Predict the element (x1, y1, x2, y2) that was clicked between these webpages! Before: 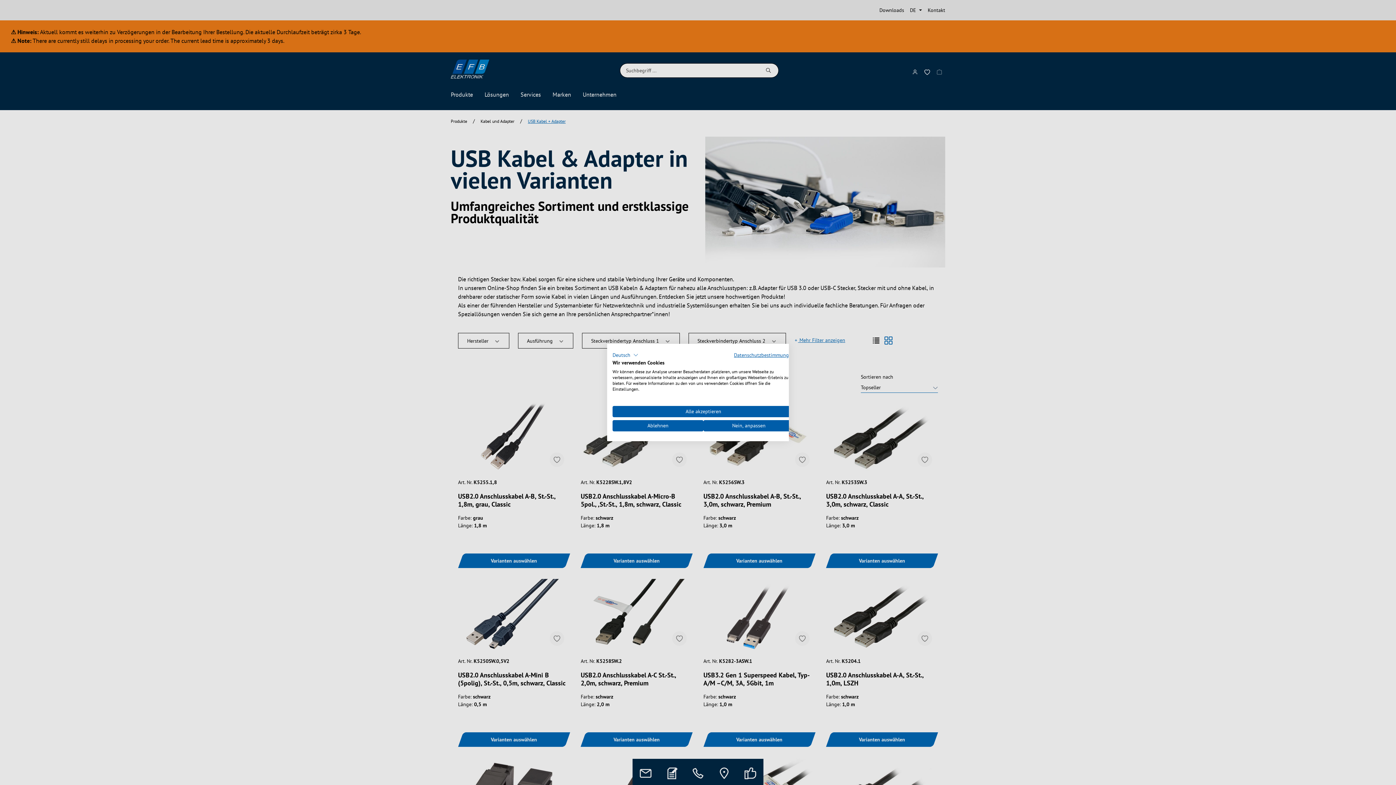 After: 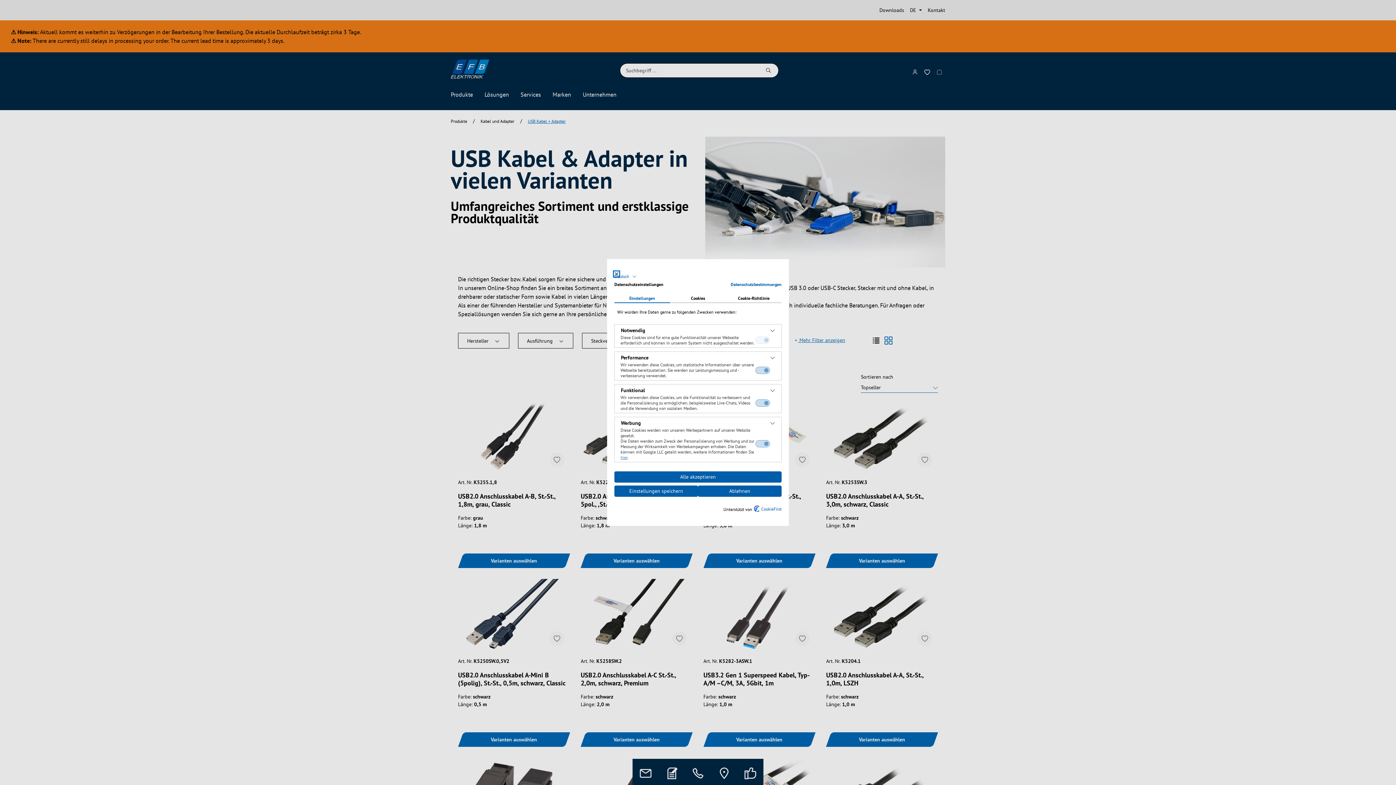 Action: bbox: (703, 420, 794, 431) label: cookie Einstellungen anpassen